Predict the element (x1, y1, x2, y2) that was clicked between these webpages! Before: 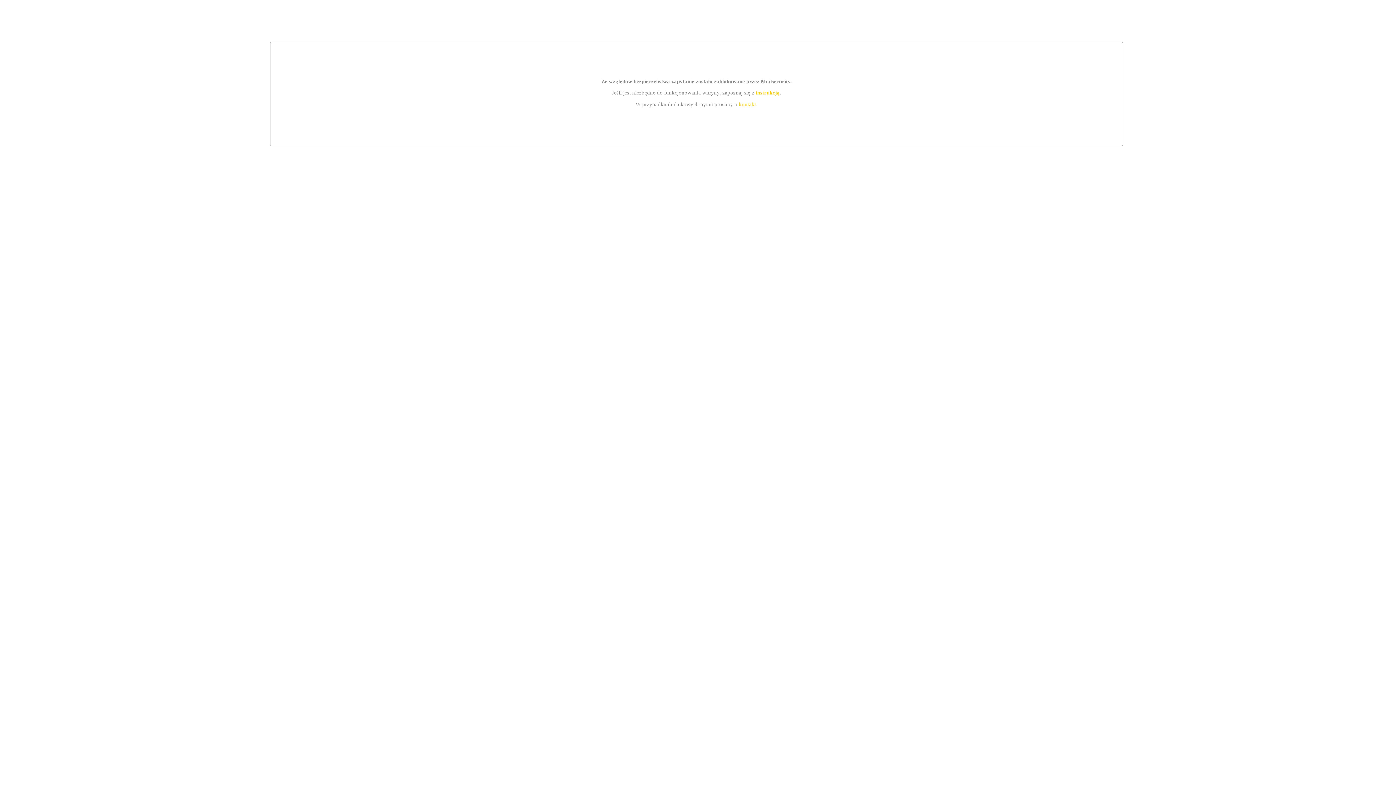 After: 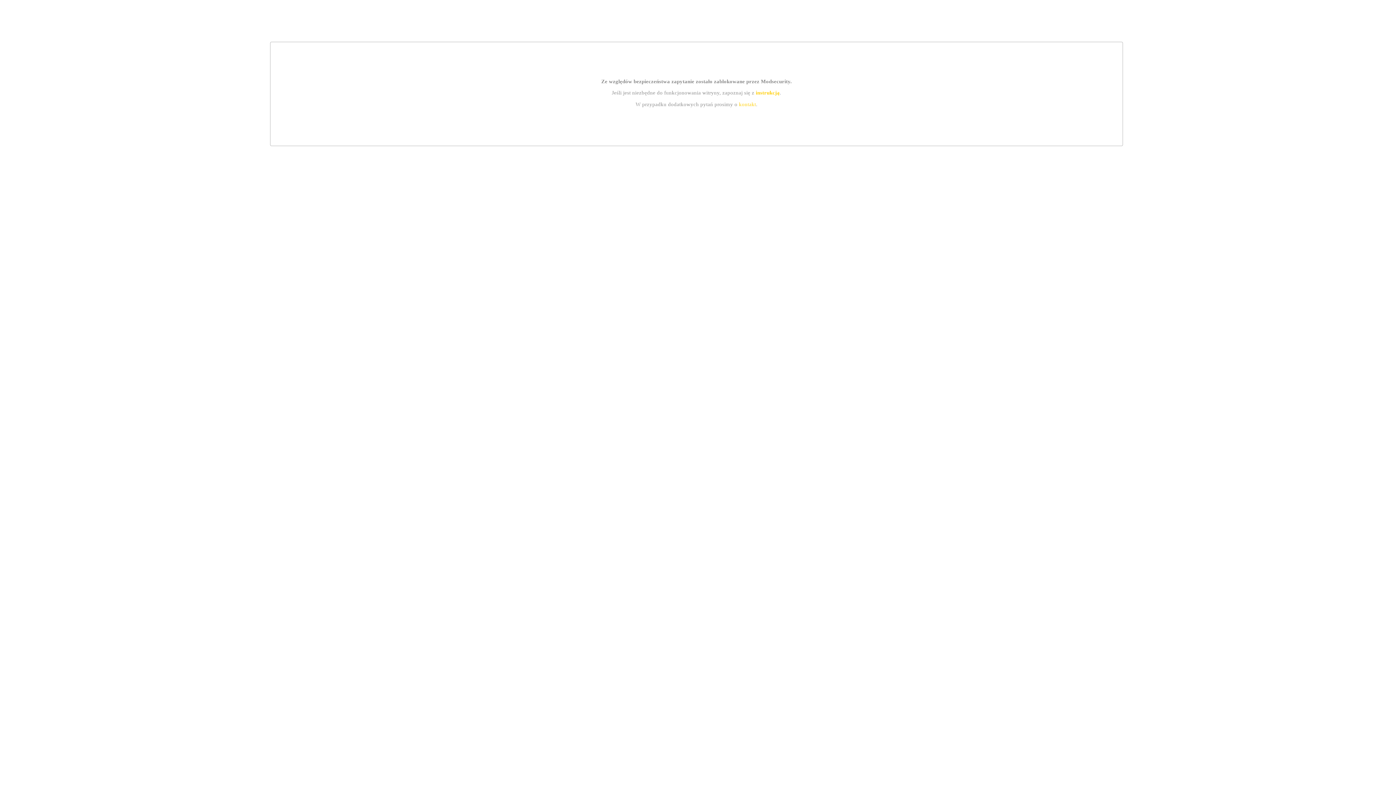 Action: label: kontakt bbox: (739, 101, 756, 107)